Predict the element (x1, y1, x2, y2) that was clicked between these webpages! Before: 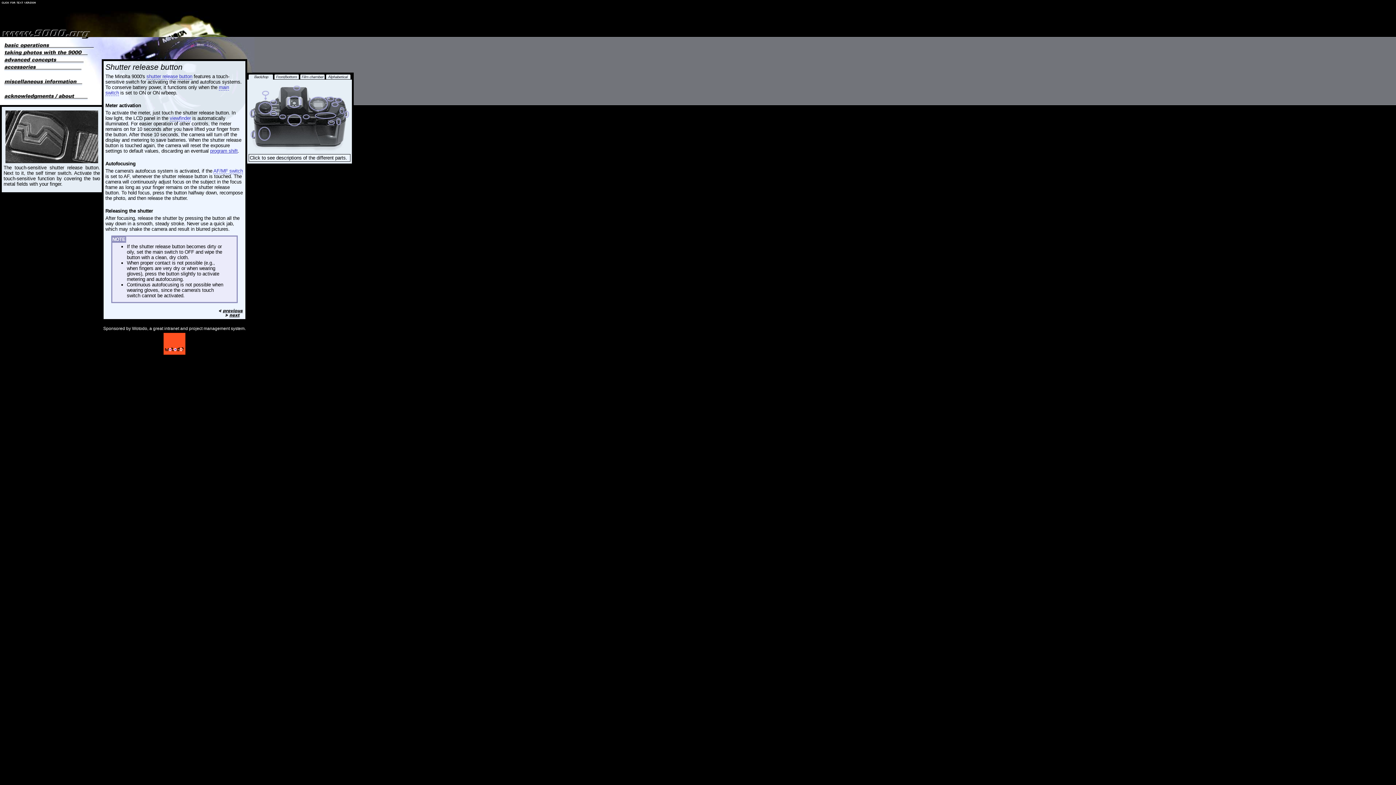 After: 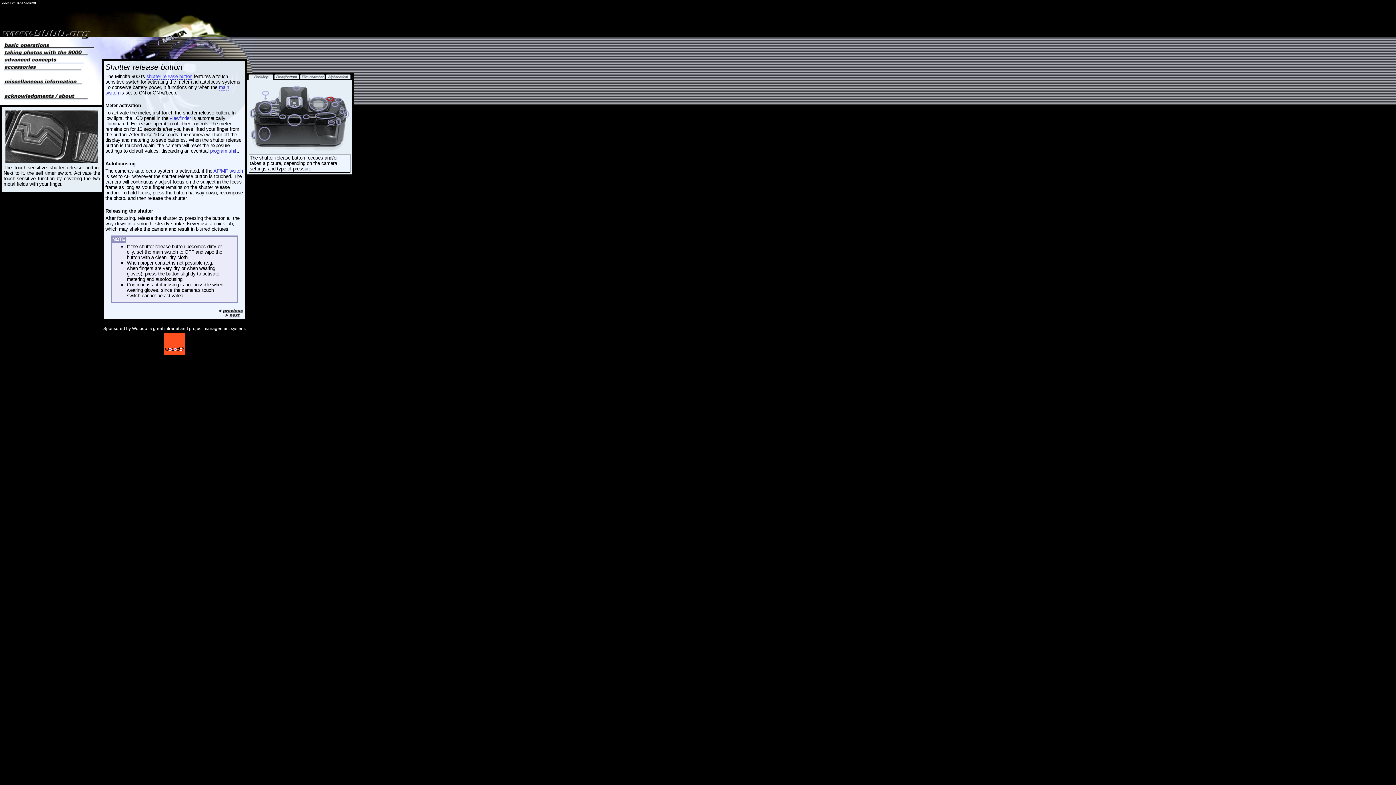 Action: label: shutter release button bbox: (146, 73, 192, 79)